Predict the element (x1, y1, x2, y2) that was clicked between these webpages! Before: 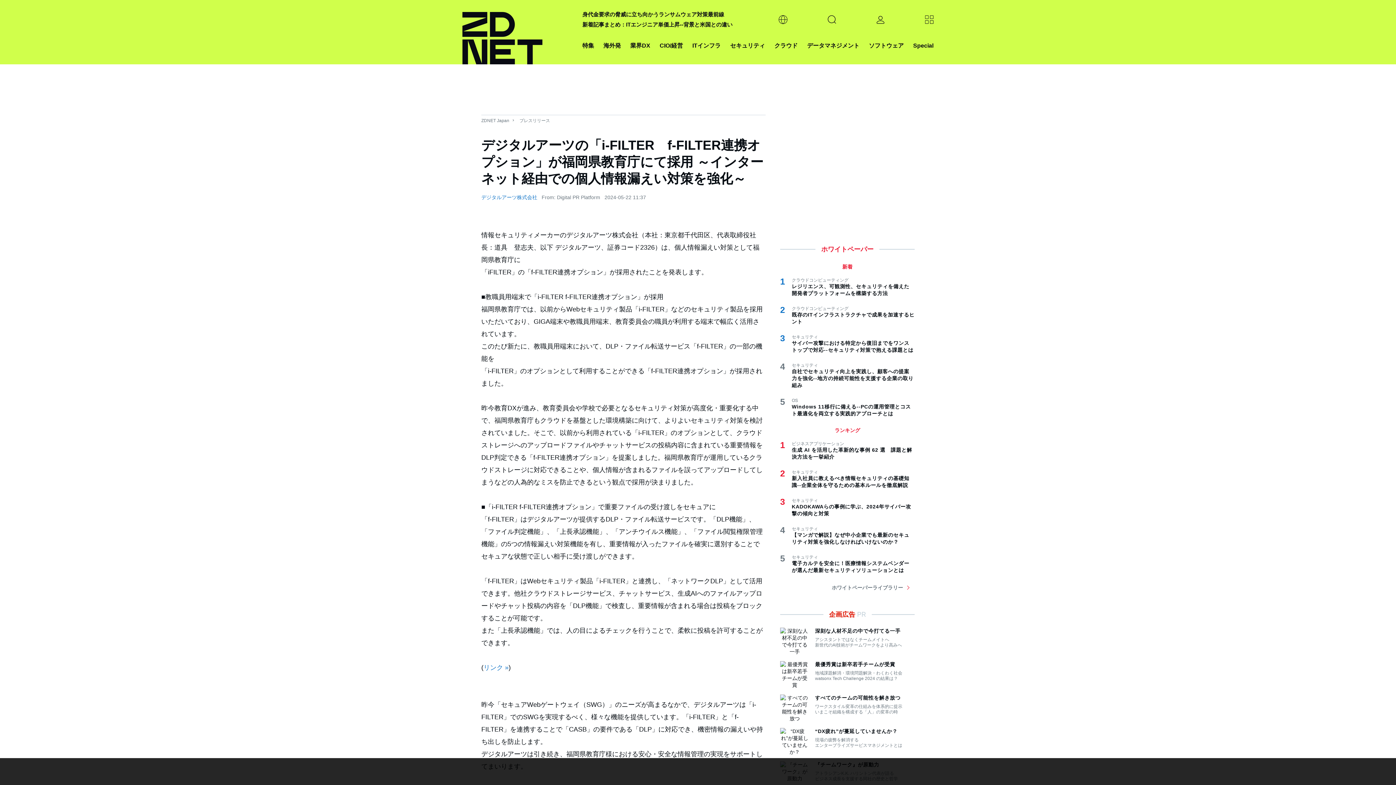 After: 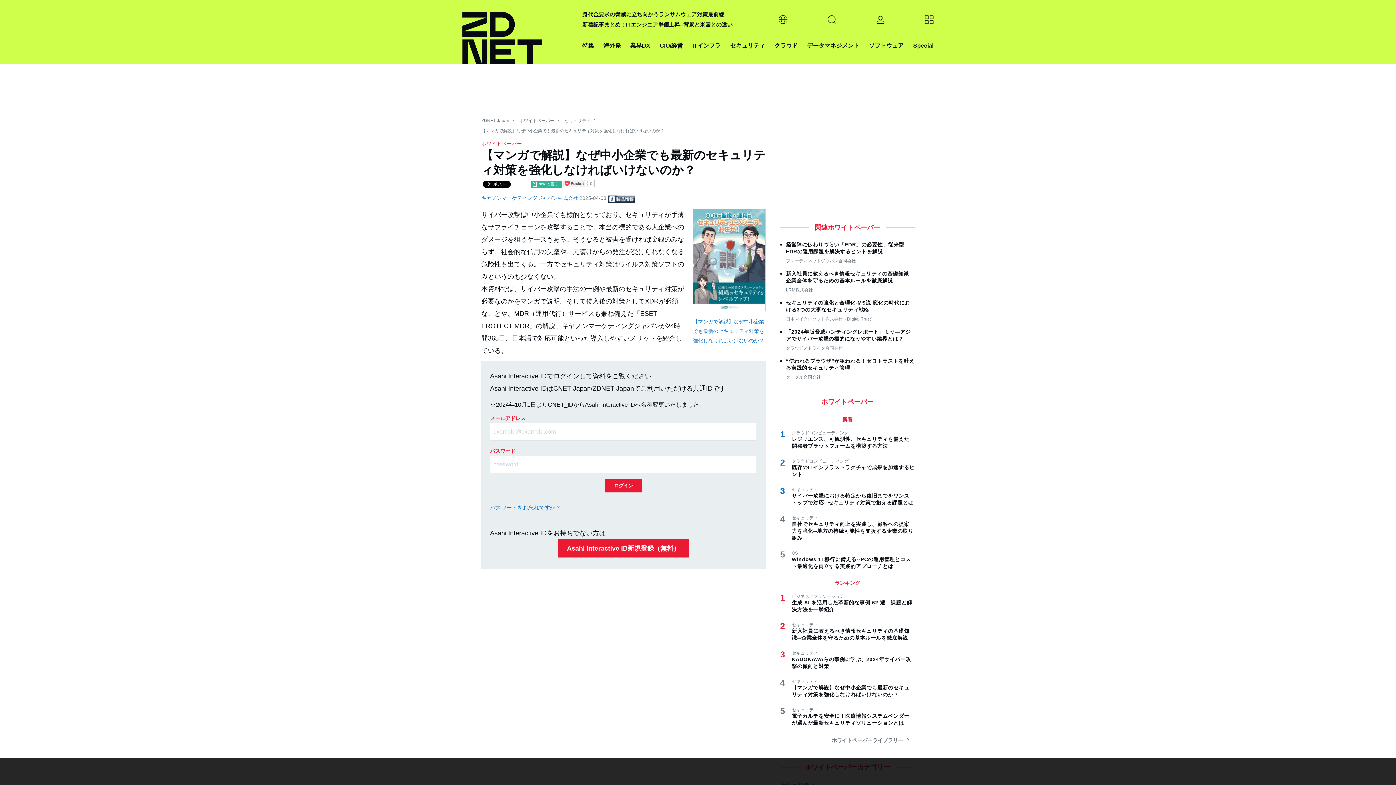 Action: label: 【マンガで解説】なぜ中小企業でも最新のセキュリティ対策を強化しなければいけないのか？ bbox: (792, 532, 914, 545)